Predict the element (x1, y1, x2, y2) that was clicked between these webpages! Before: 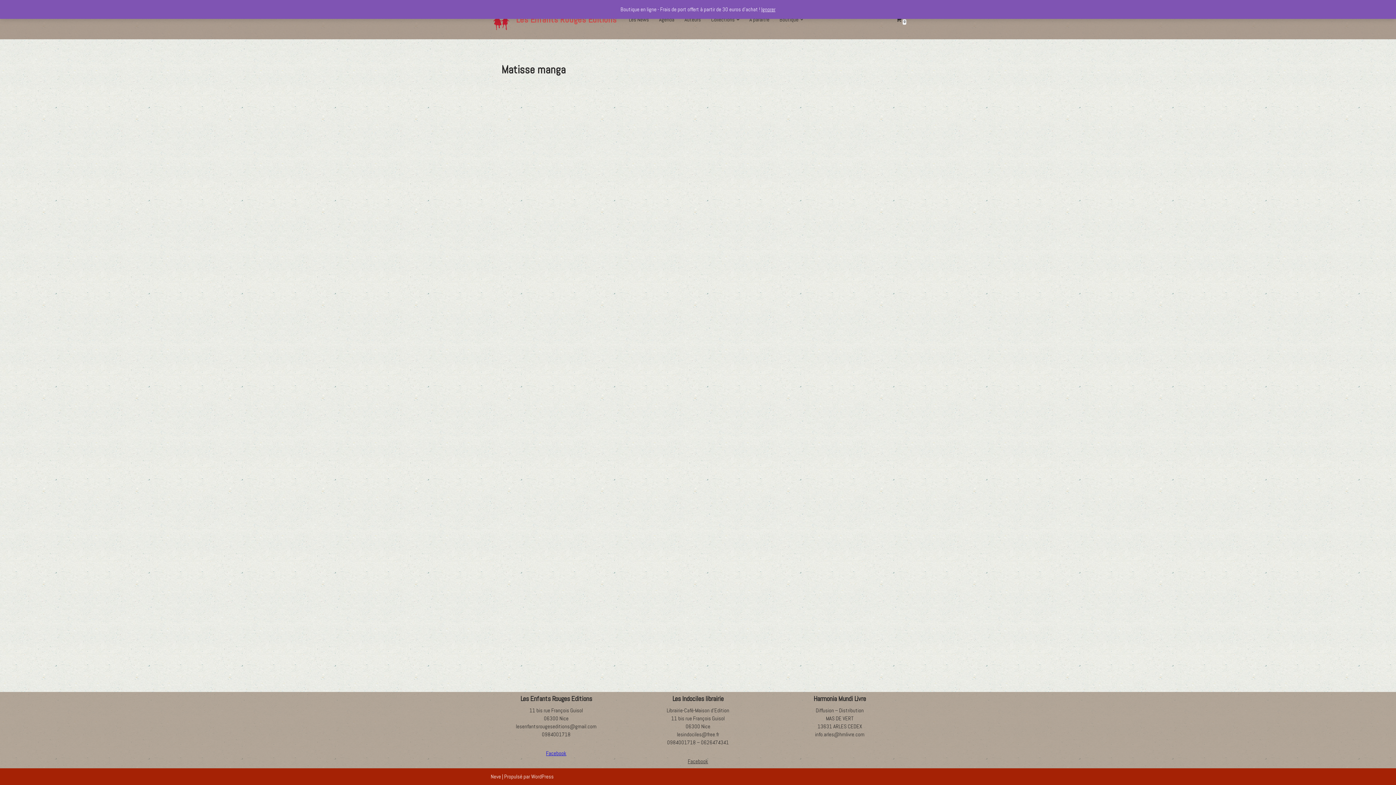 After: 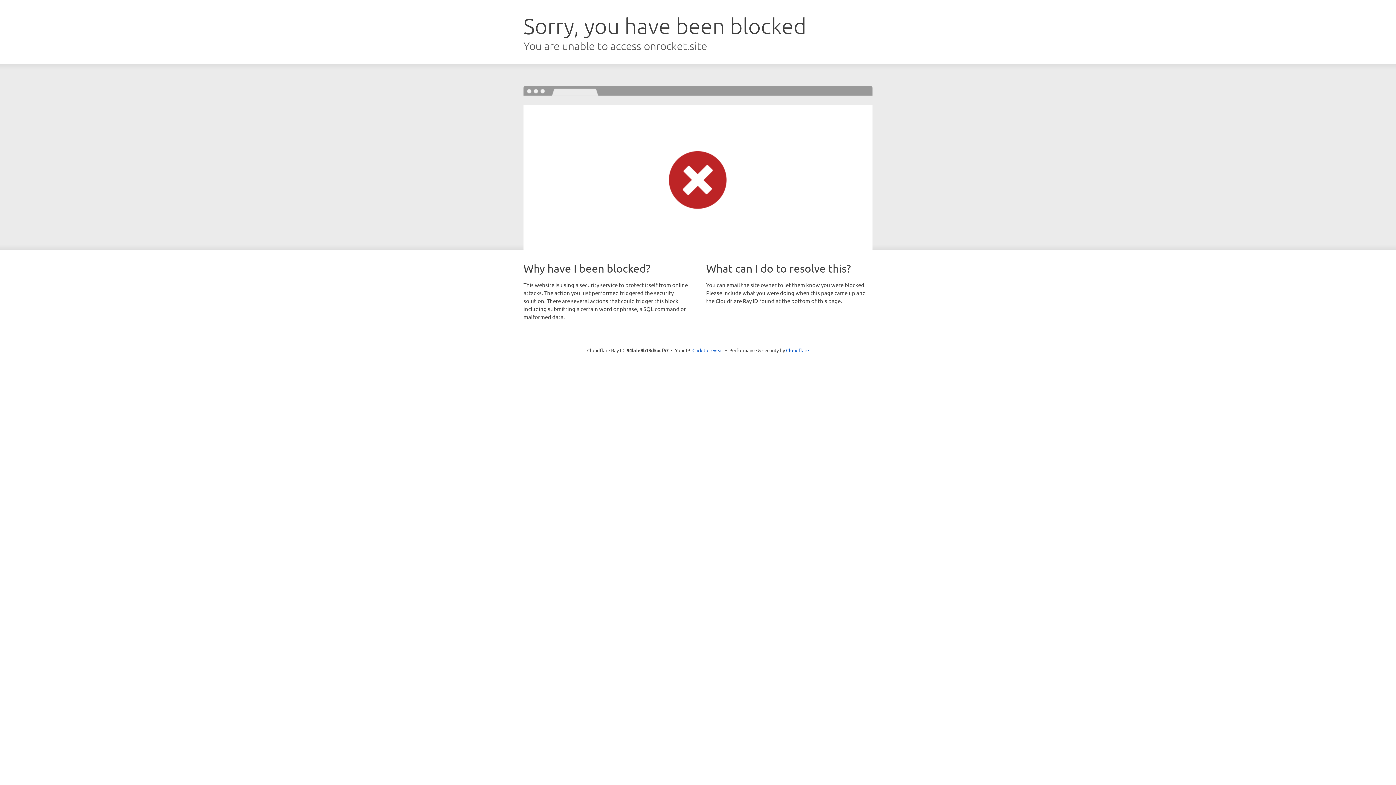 Action: label: Neve bbox: (490, 773, 501, 780)